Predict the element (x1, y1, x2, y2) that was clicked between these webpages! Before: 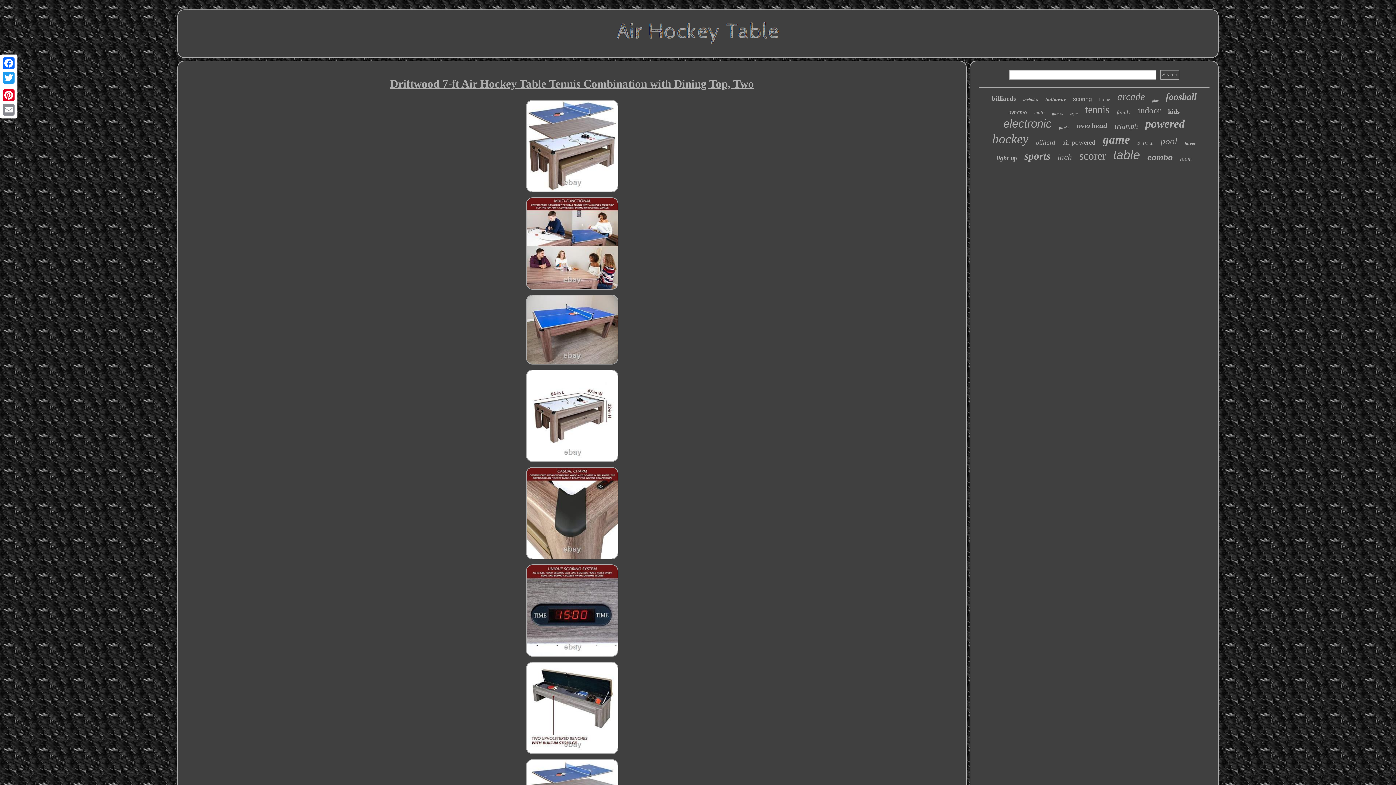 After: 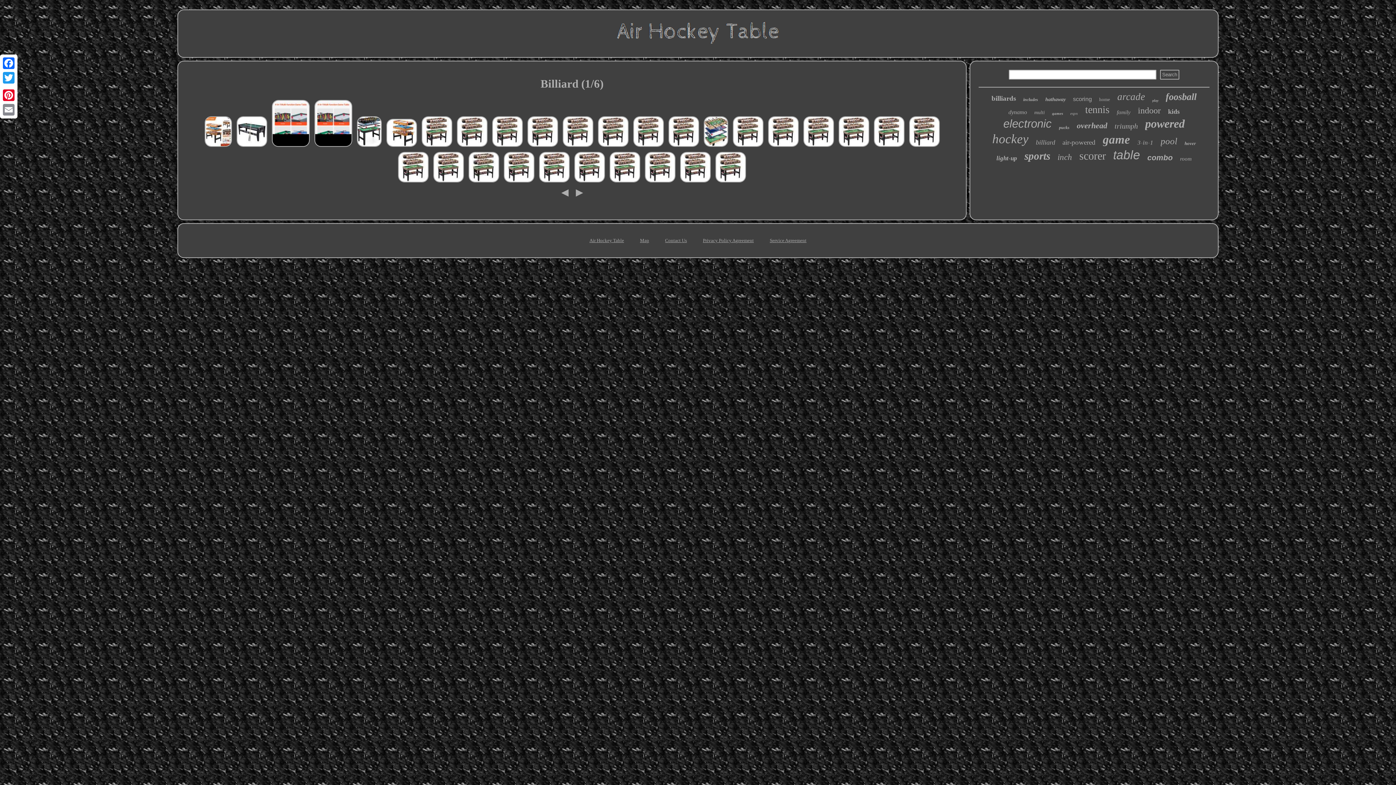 Action: bbox: (1036, 138, 1055, 146) label: billiard